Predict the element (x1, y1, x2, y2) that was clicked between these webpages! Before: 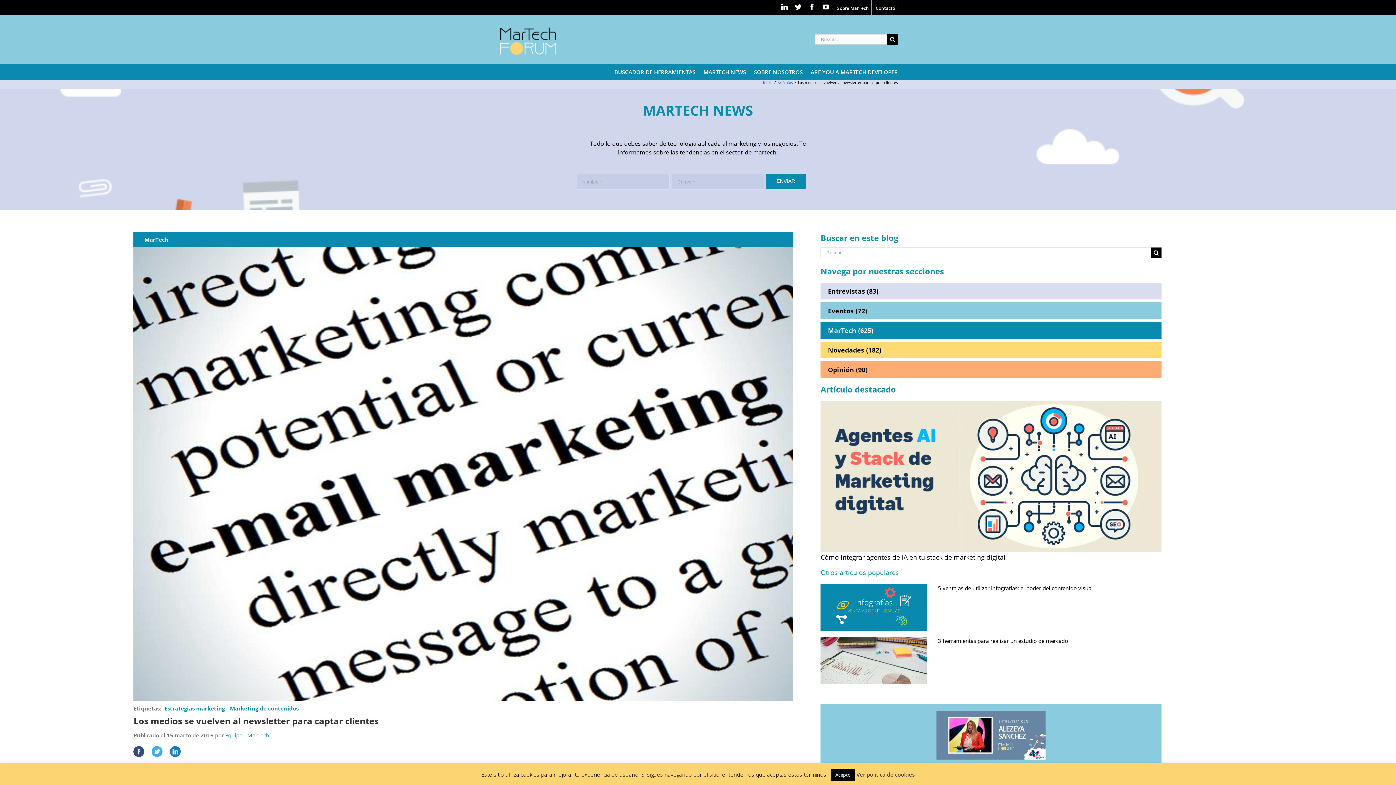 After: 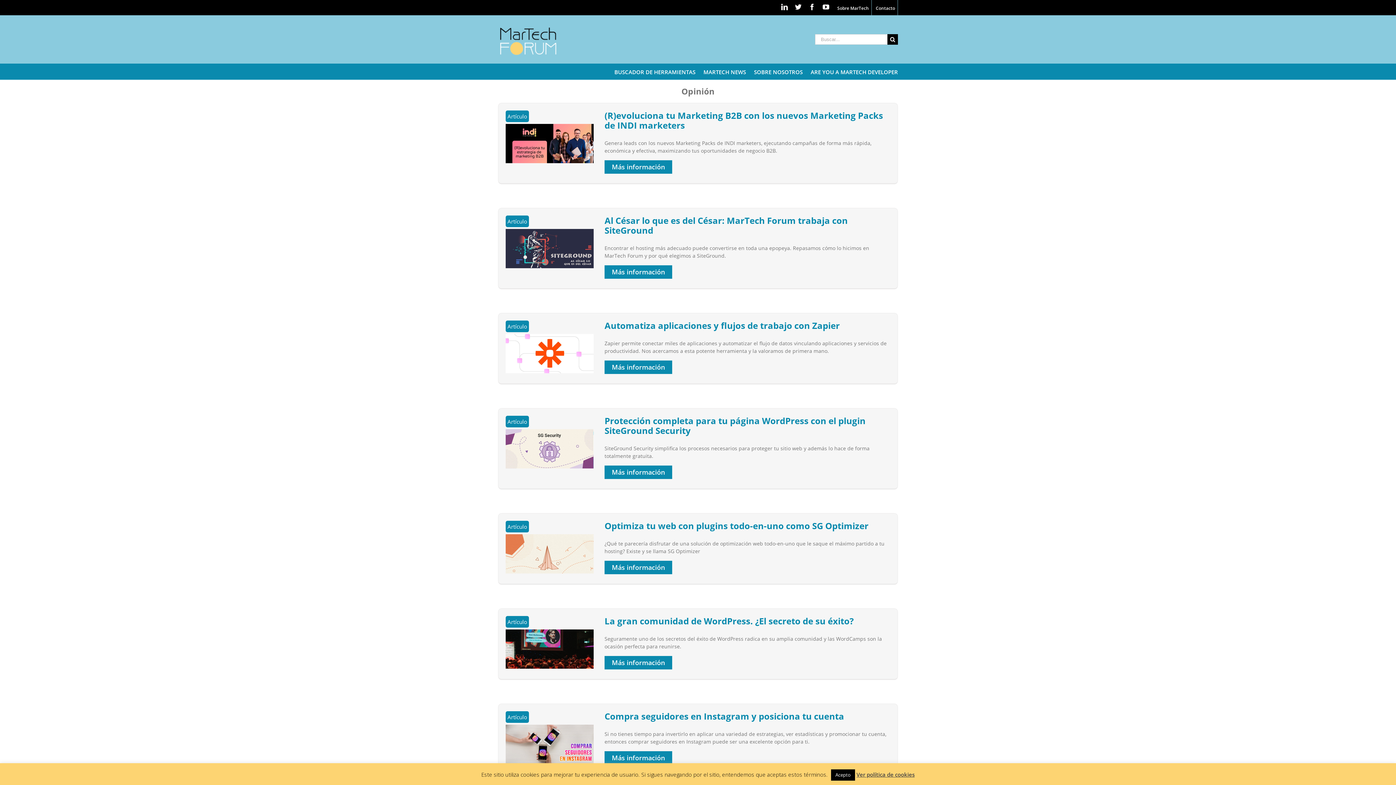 Action: label: Opinión (90) bbox: (820, 361, 1161, 378)